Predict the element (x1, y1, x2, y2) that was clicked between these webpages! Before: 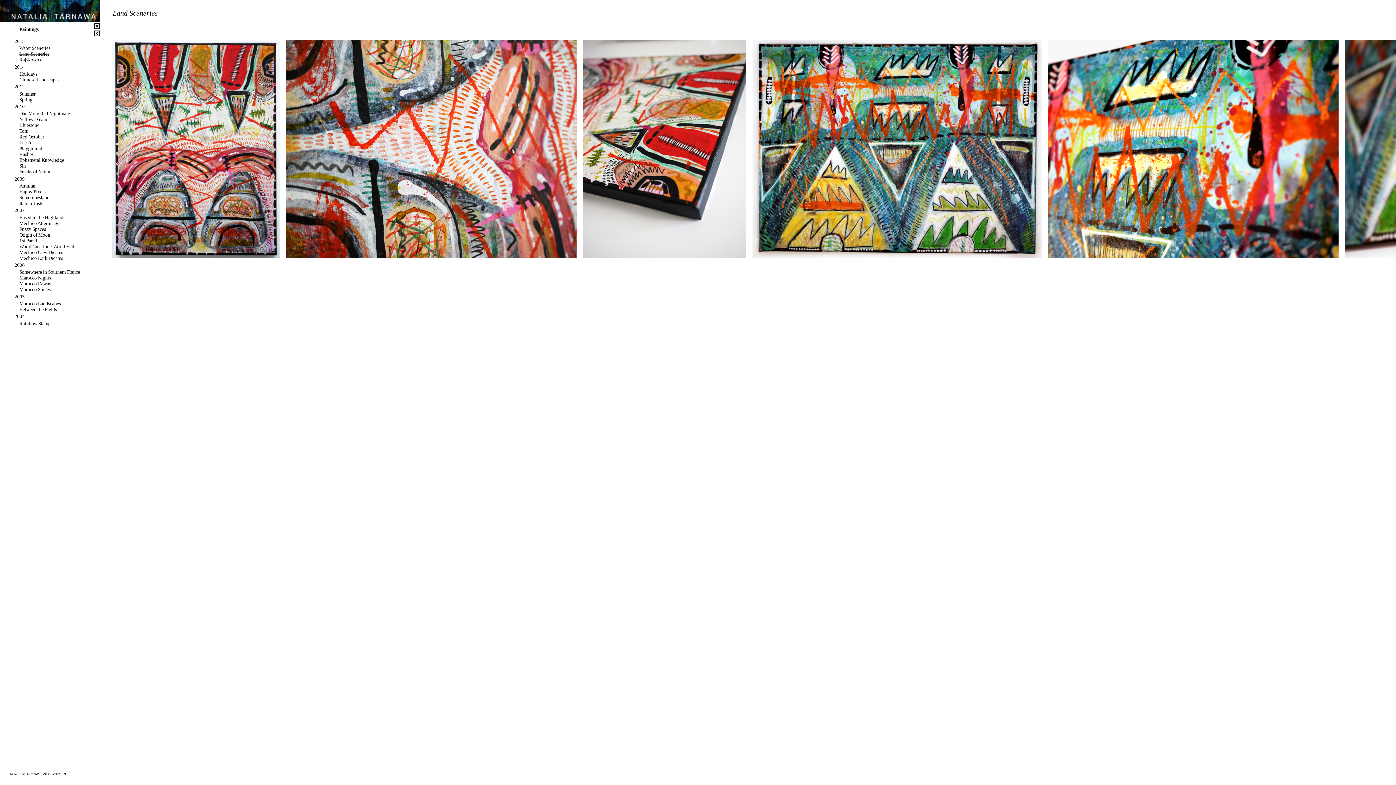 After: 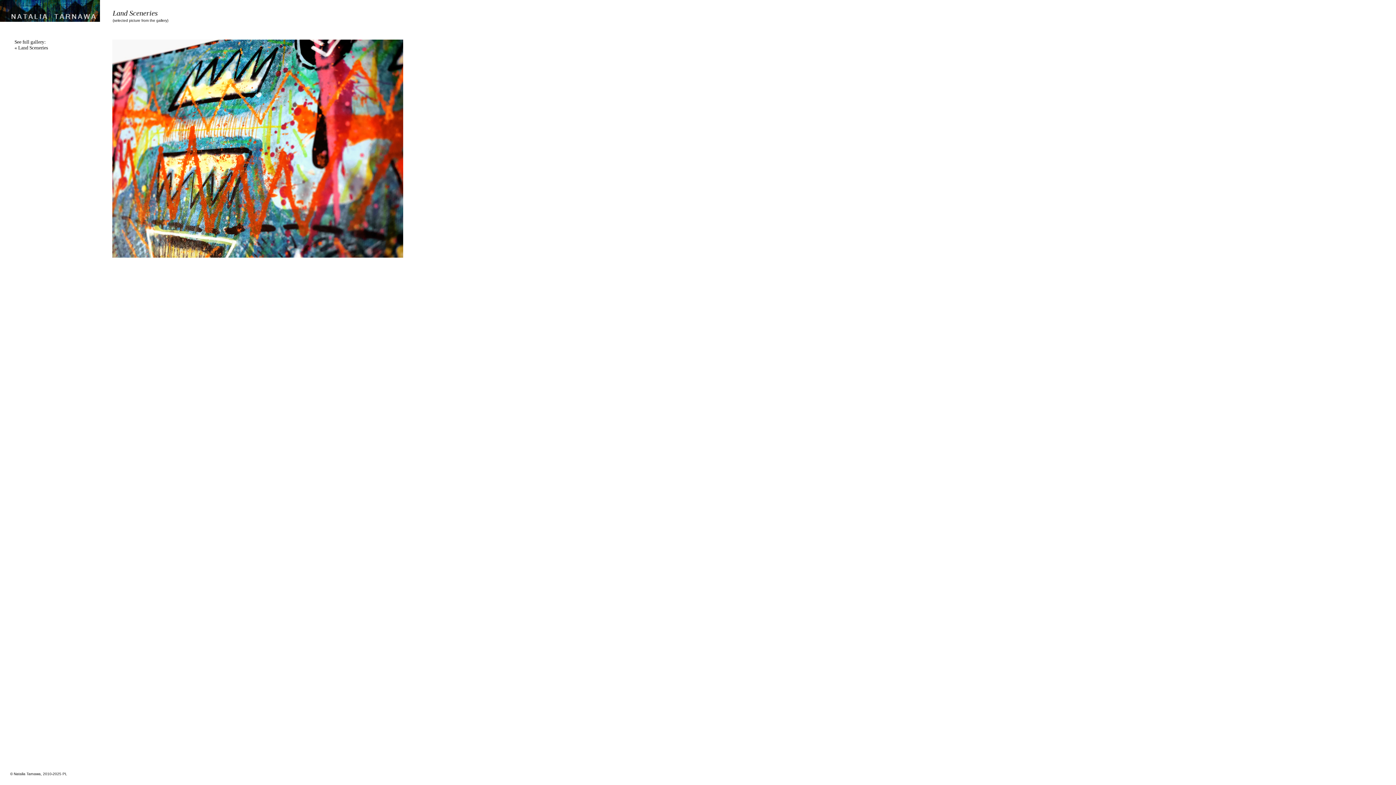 Action: bbox: (1048, 253, 1338, 258)